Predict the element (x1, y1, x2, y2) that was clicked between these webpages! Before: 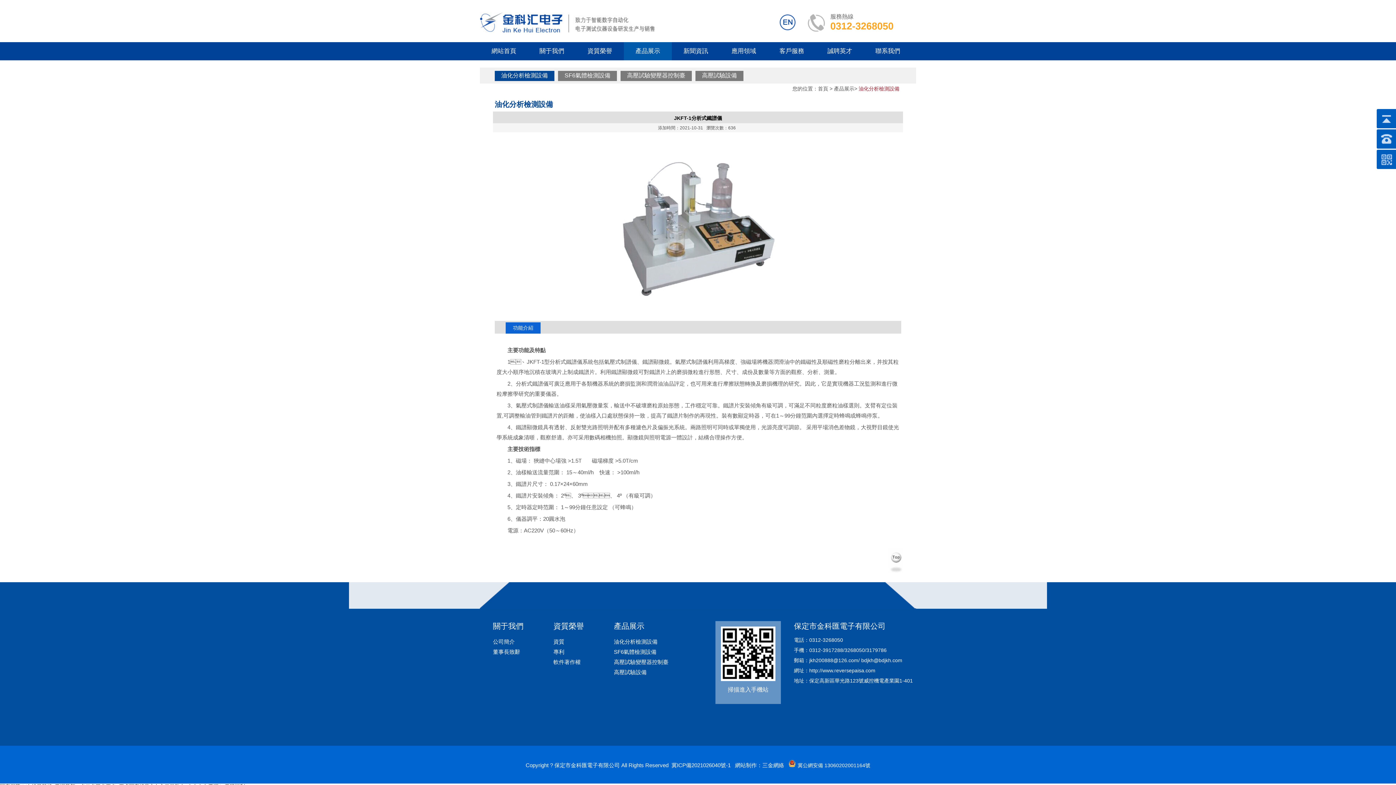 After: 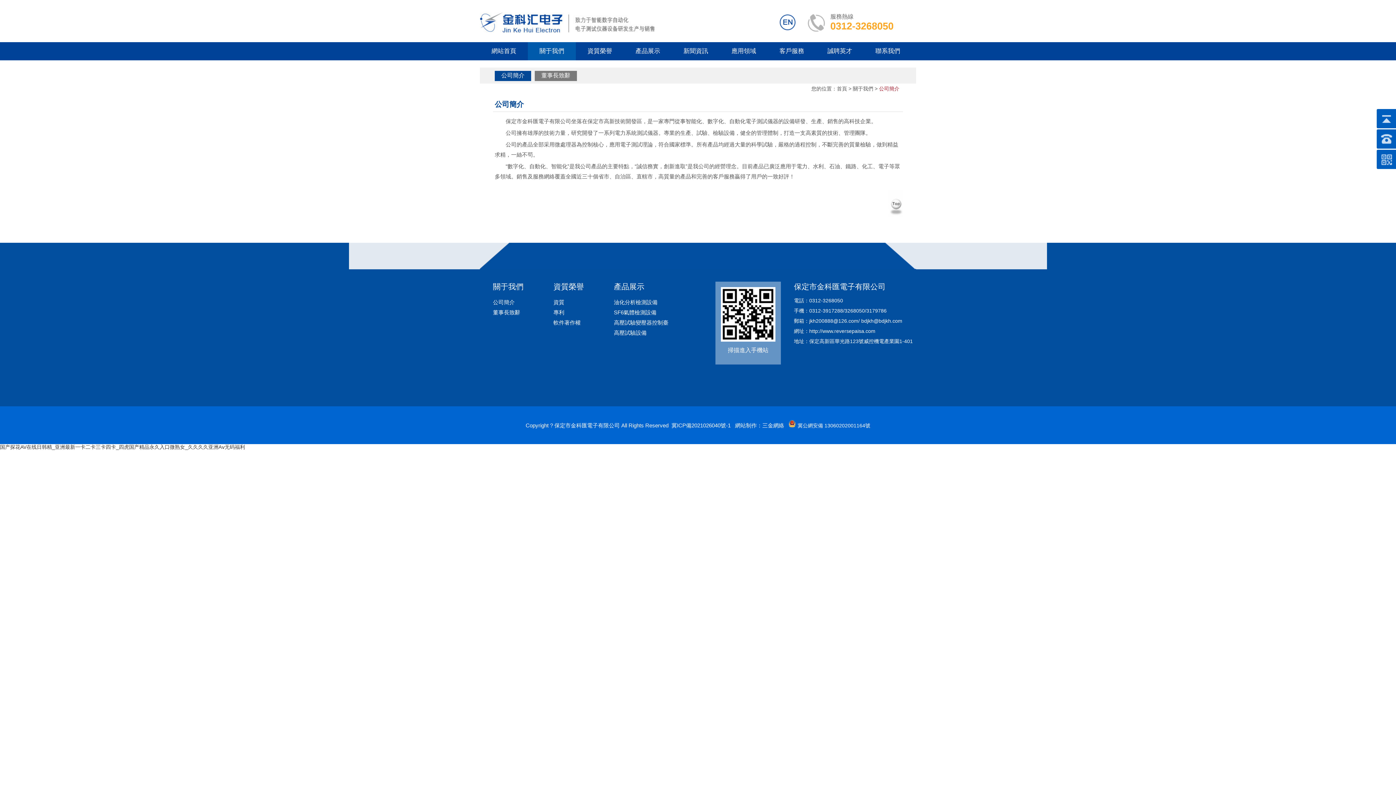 Action: label: 公司簡介 bbox: (493, 638, 514, 645)